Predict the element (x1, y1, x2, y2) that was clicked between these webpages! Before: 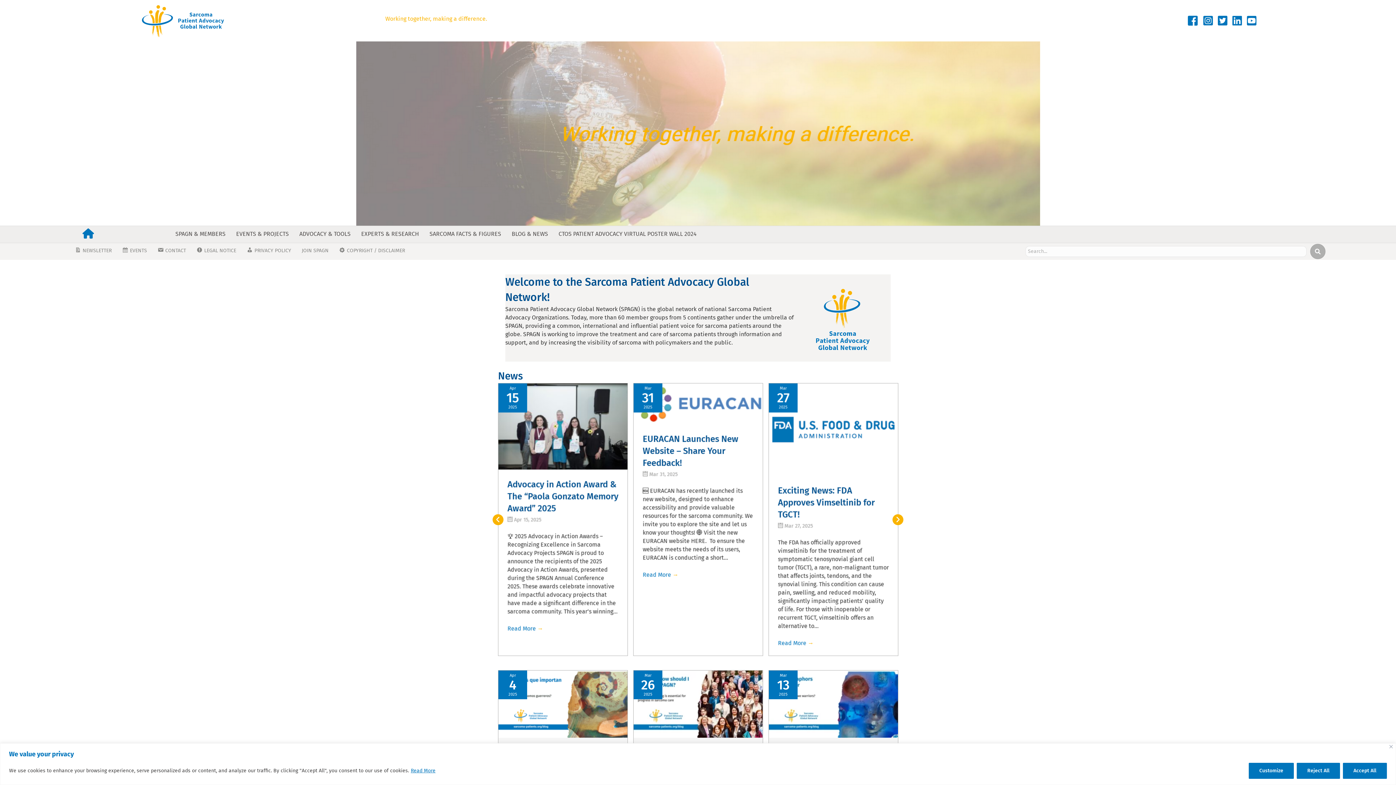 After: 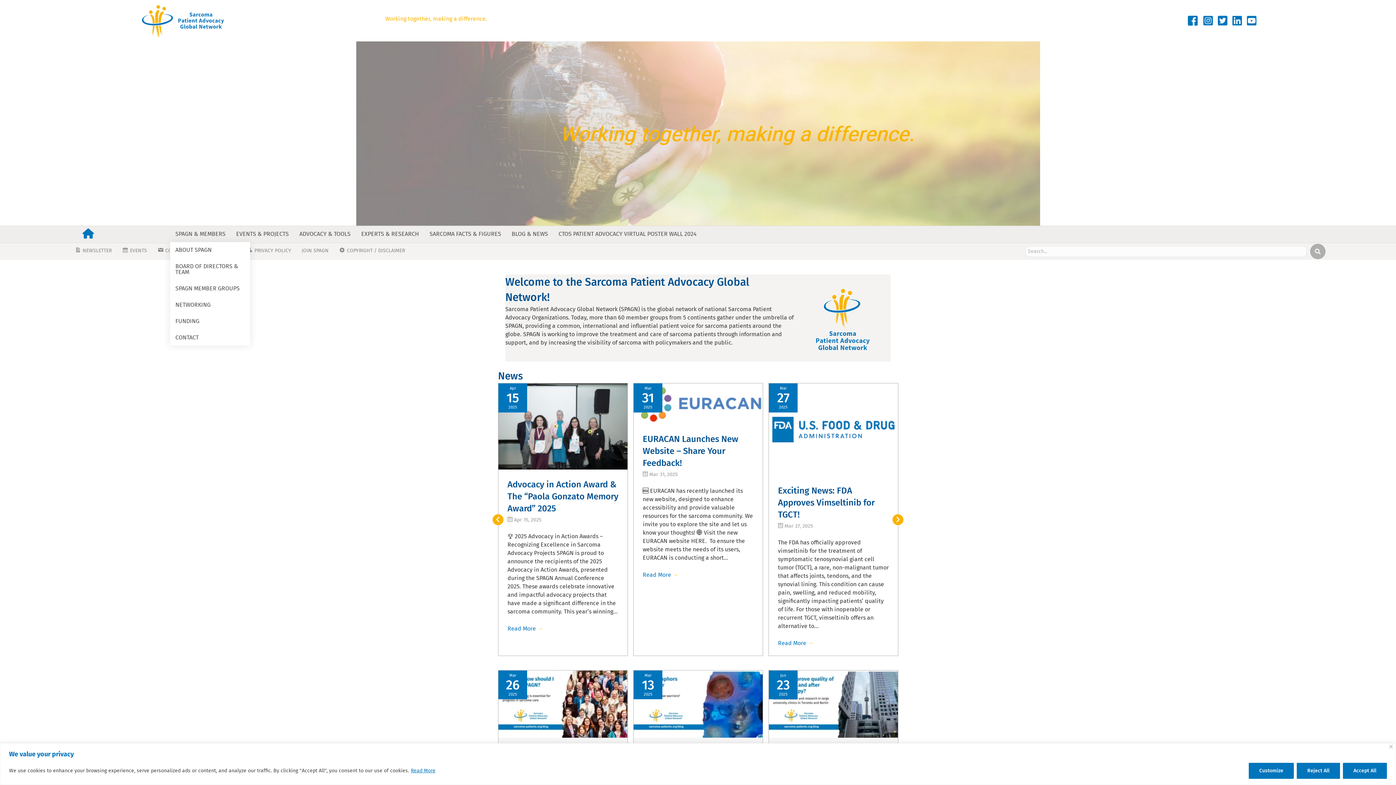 Action: bbox: (170, 226, 230, 242) label: SPAGN & MEMBERS